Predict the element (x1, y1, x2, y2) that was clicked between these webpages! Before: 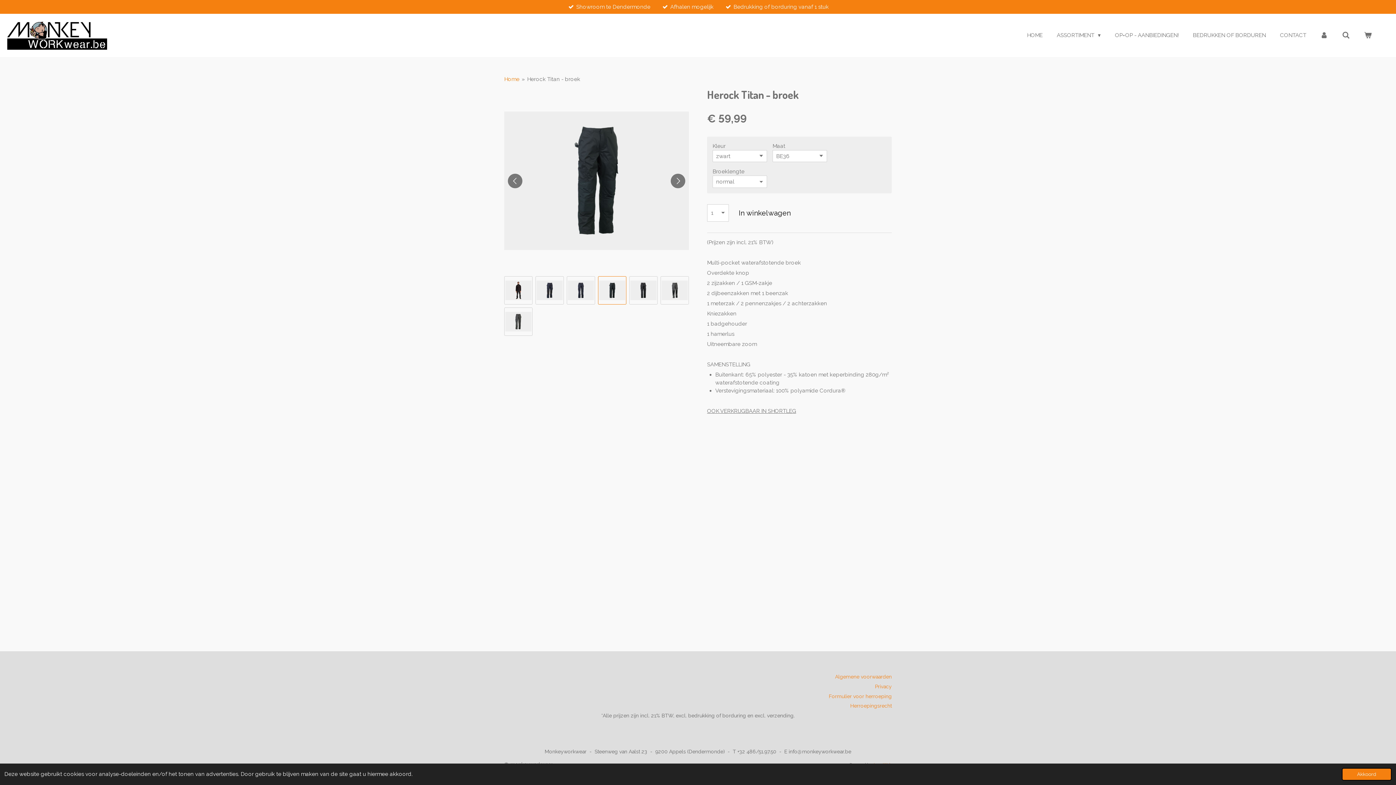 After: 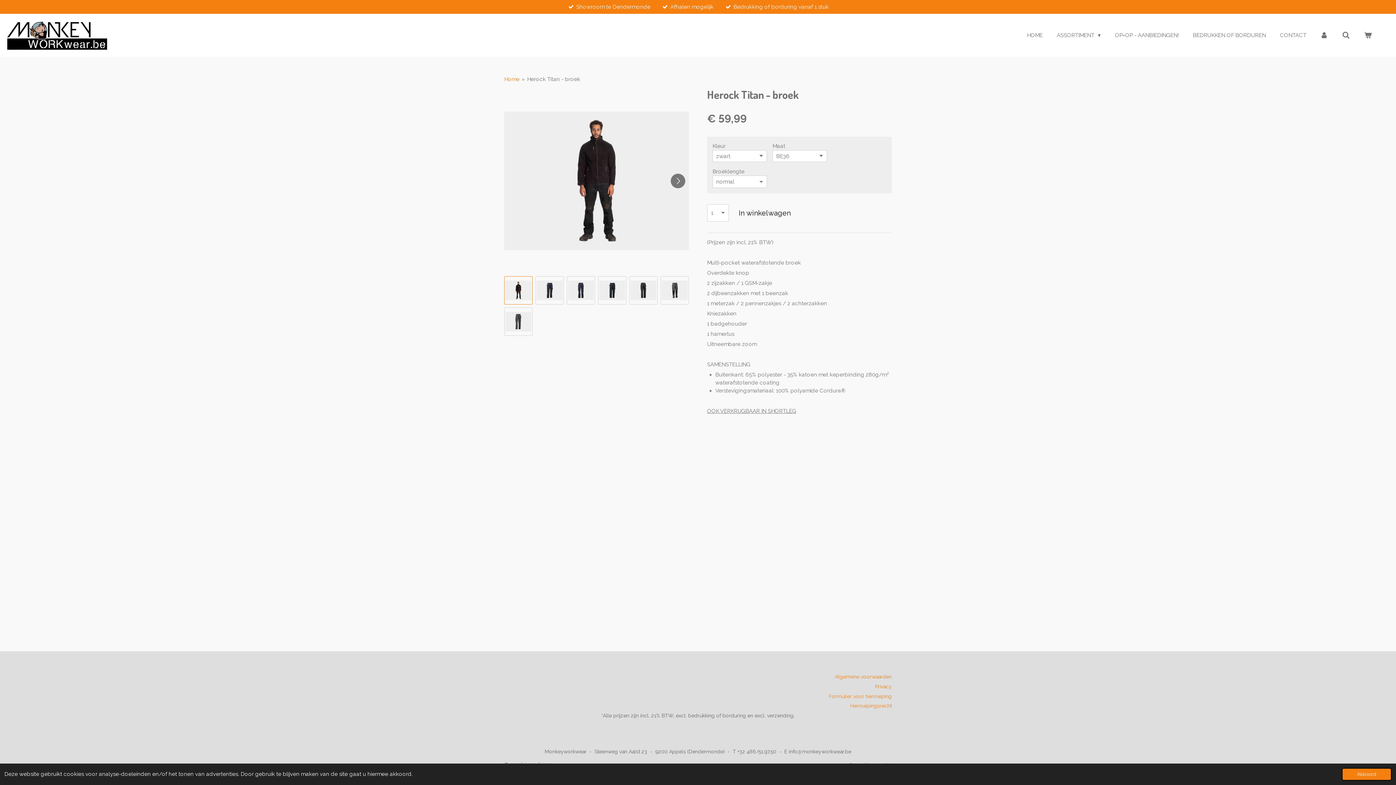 Action: label: 1 van 7 bbox: (504, 276, 532, 304)